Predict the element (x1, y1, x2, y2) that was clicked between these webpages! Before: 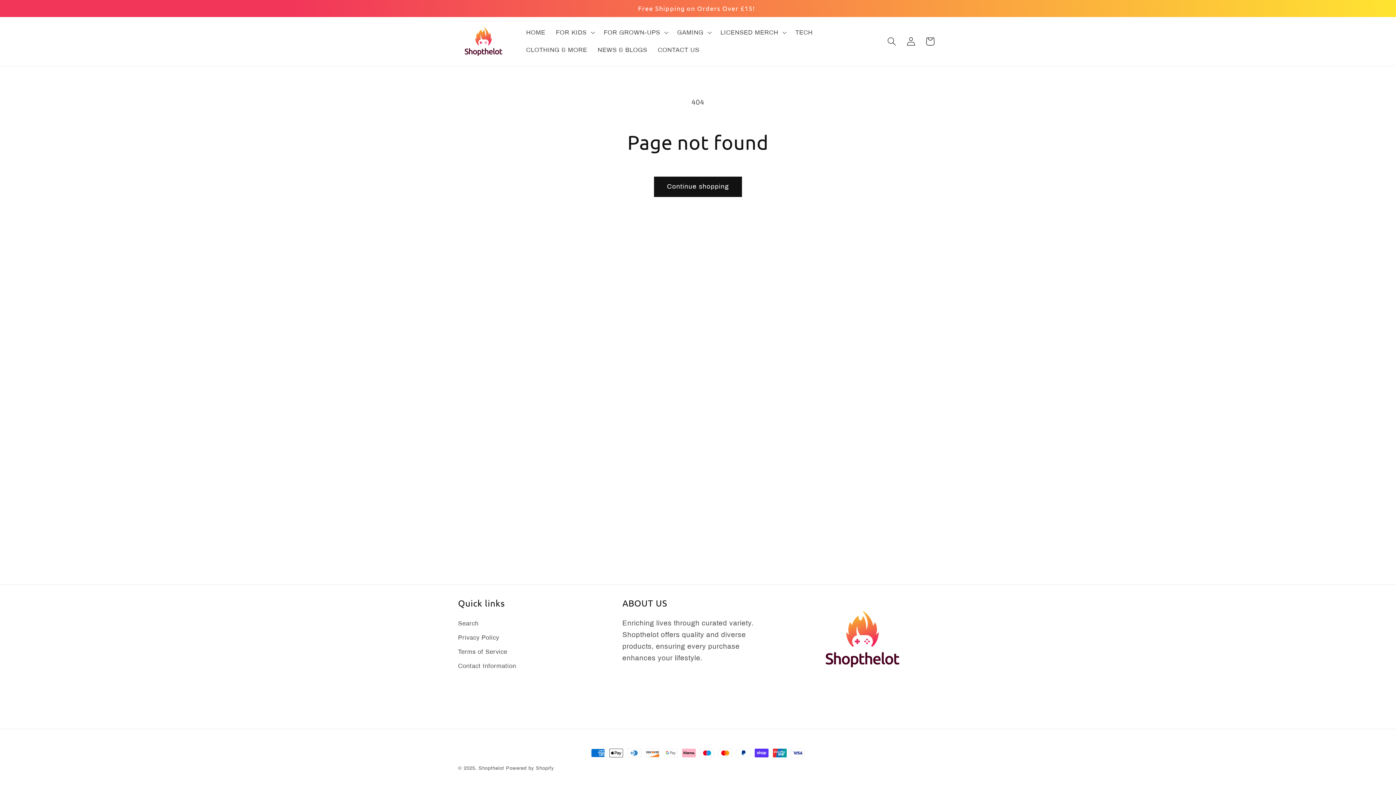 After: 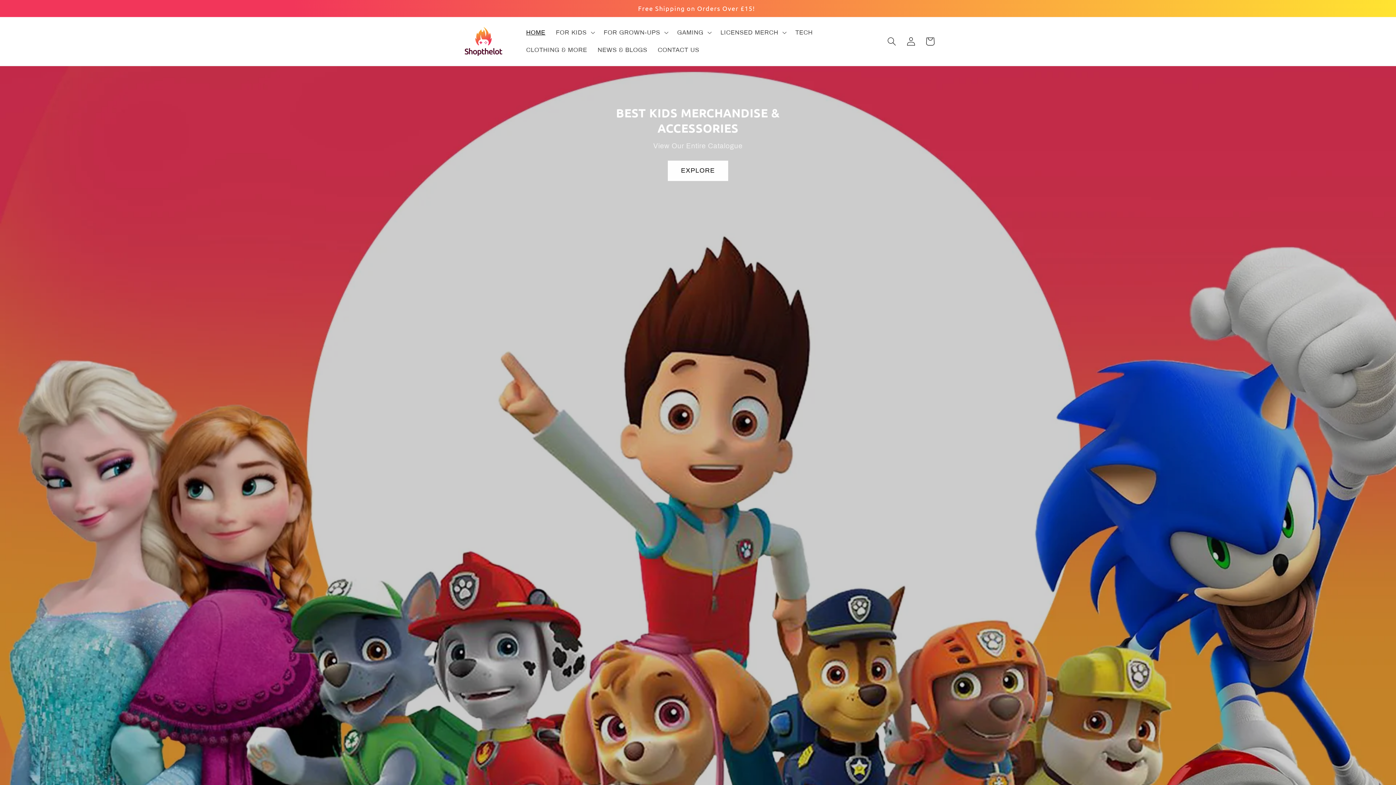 Action: bbox: (521, 23, 550, 41) label: HOME